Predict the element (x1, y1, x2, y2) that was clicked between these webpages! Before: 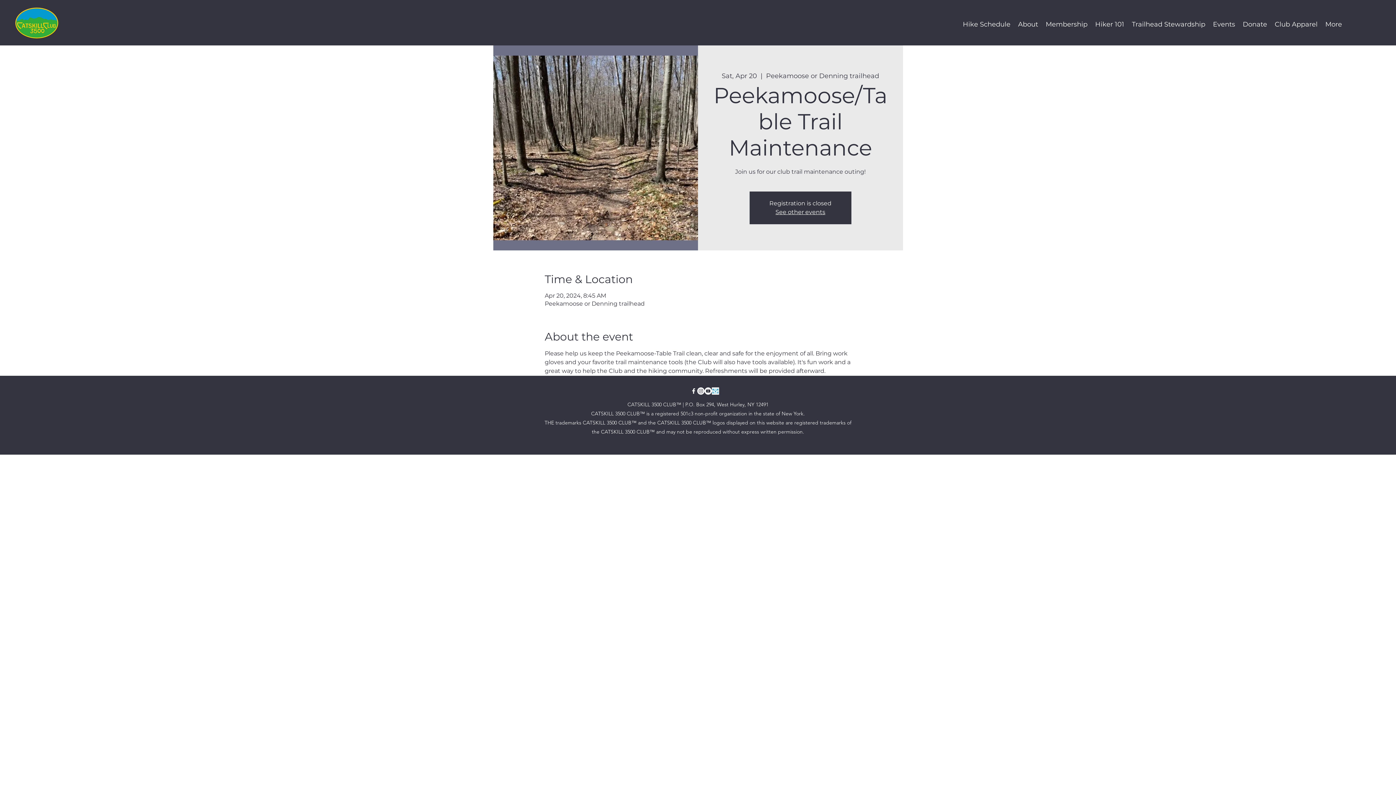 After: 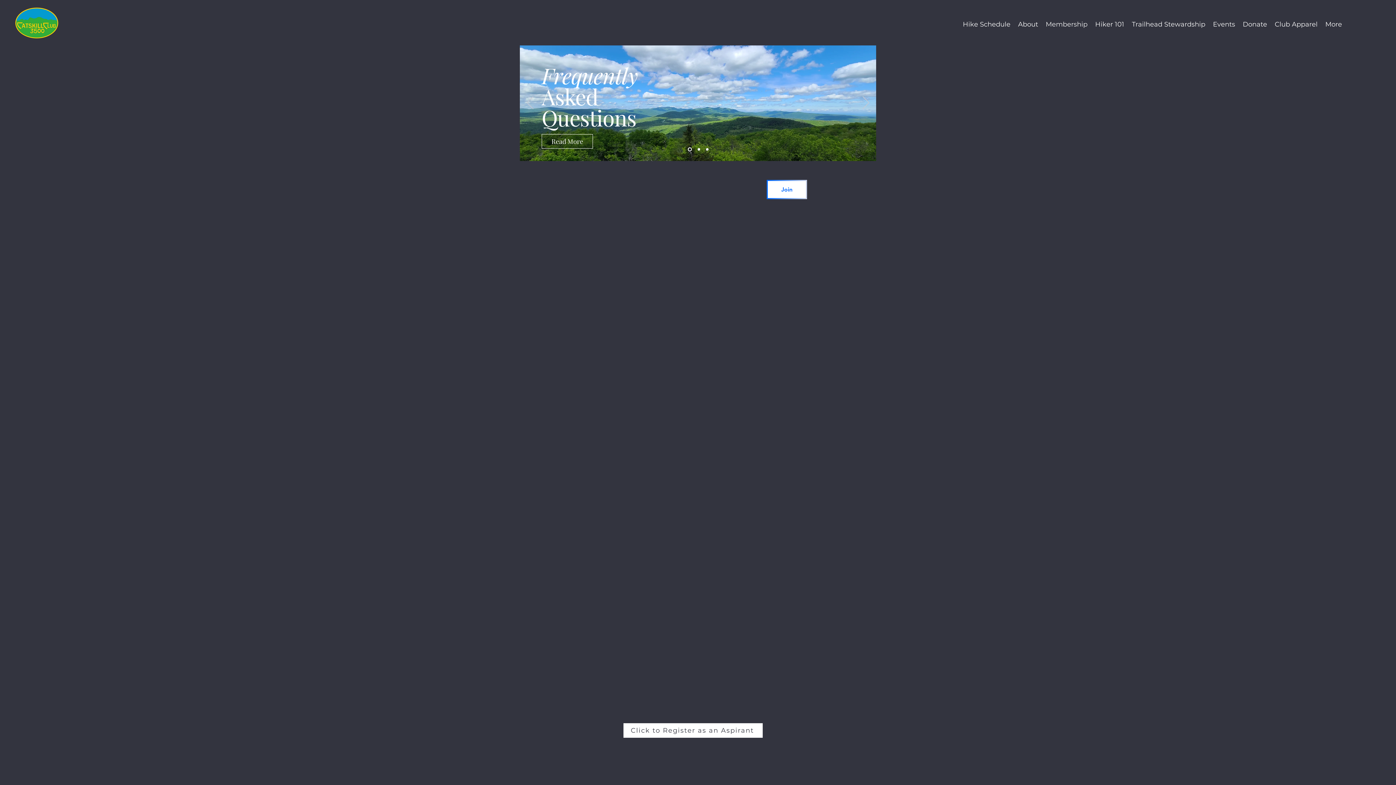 Action: bbox: (1042, 20, 1091, 28) label: Membership